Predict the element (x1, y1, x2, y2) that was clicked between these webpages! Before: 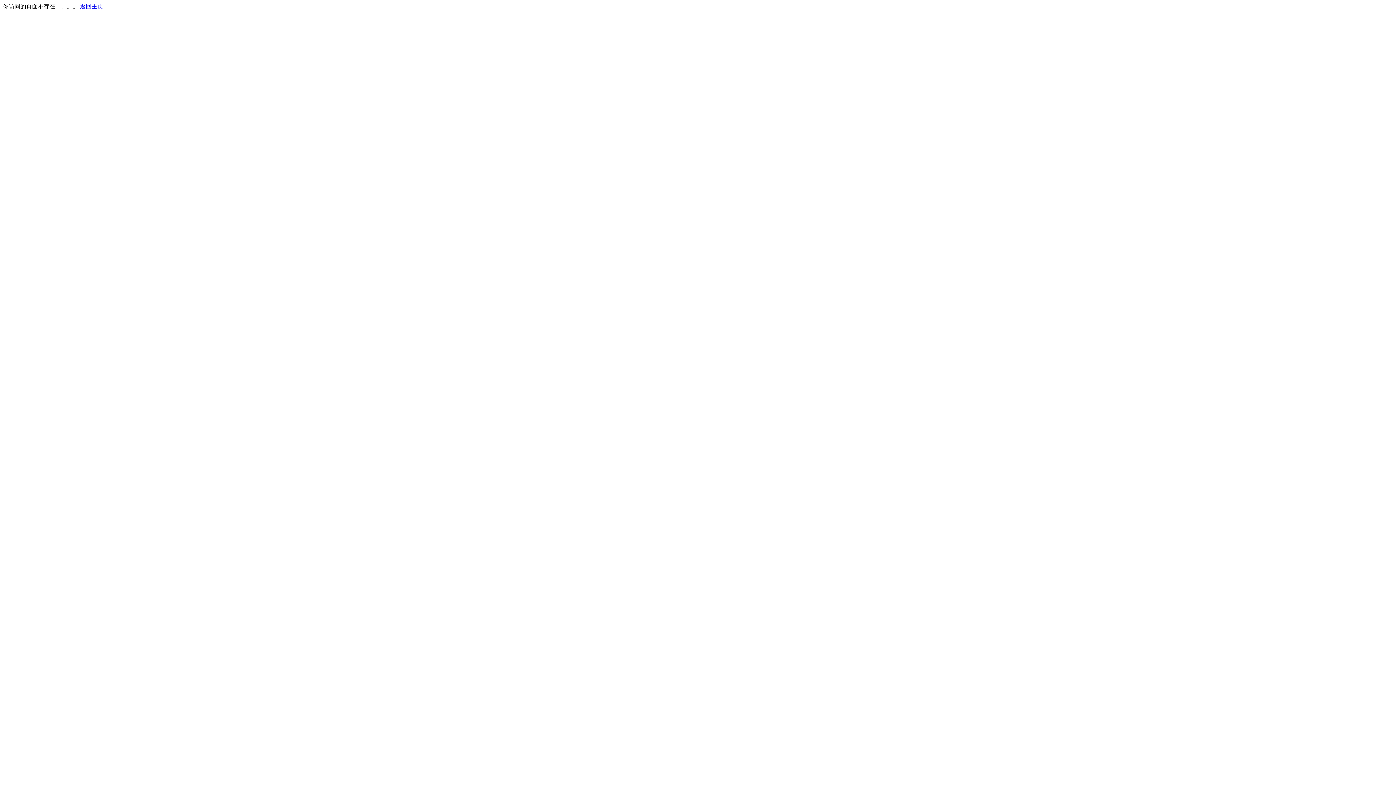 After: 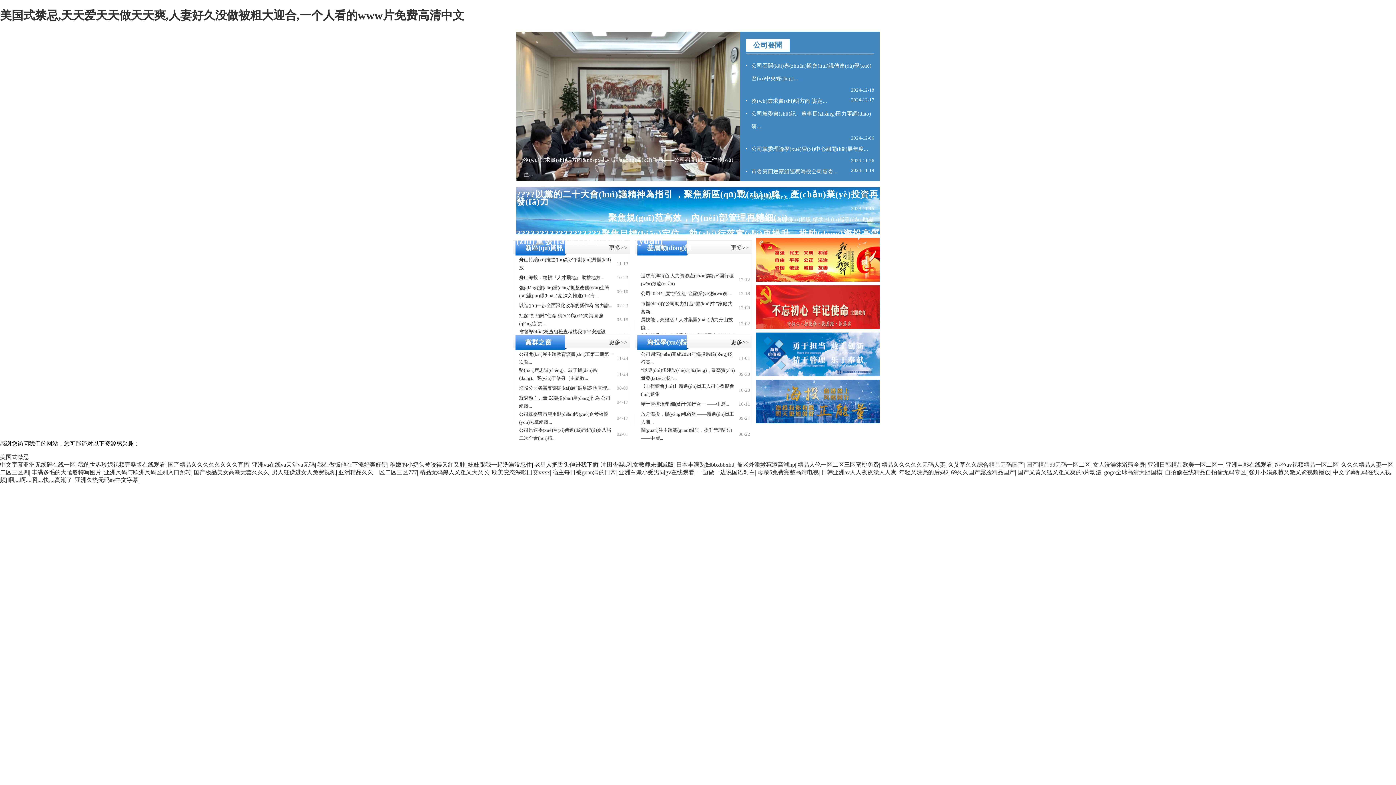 Action: label: 返回主页 bbox: (80, 3, 103, 9)